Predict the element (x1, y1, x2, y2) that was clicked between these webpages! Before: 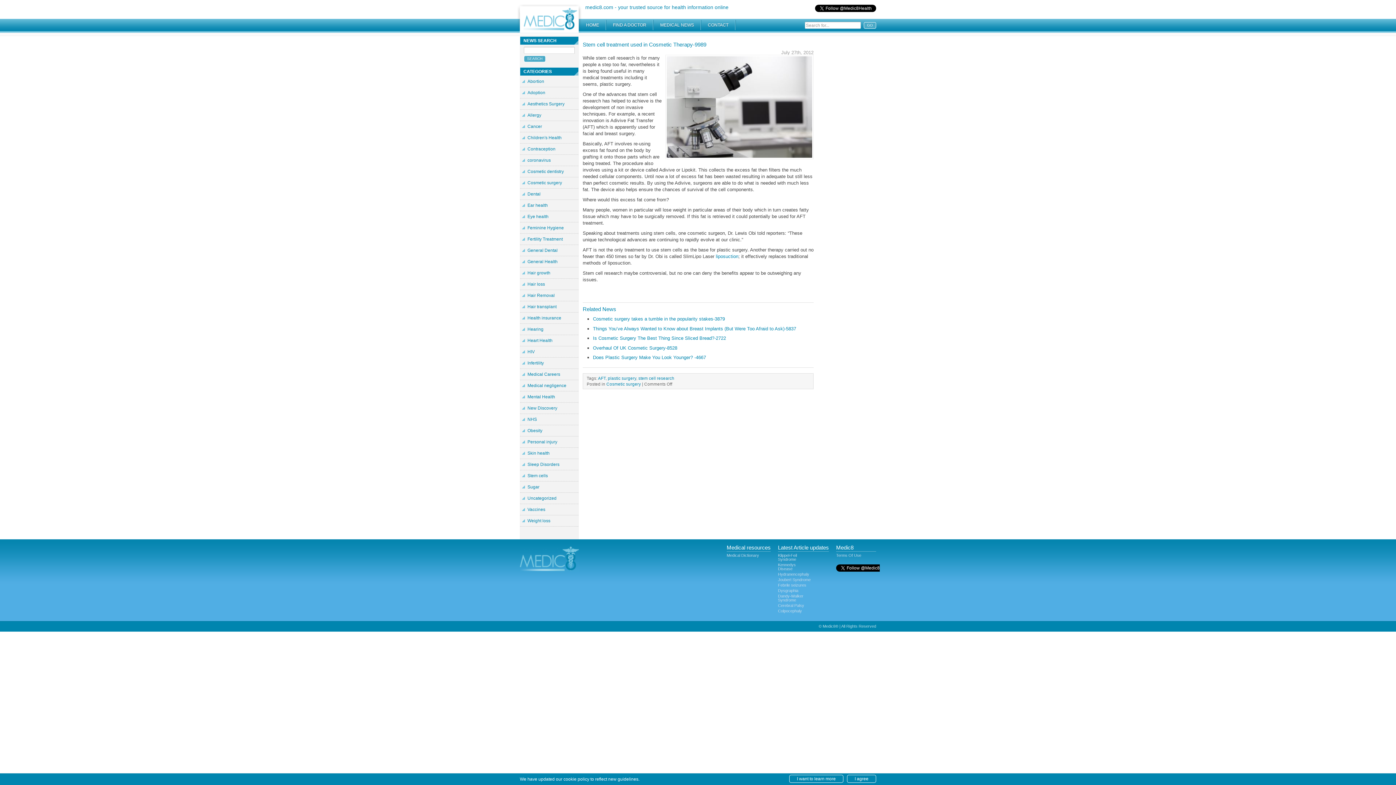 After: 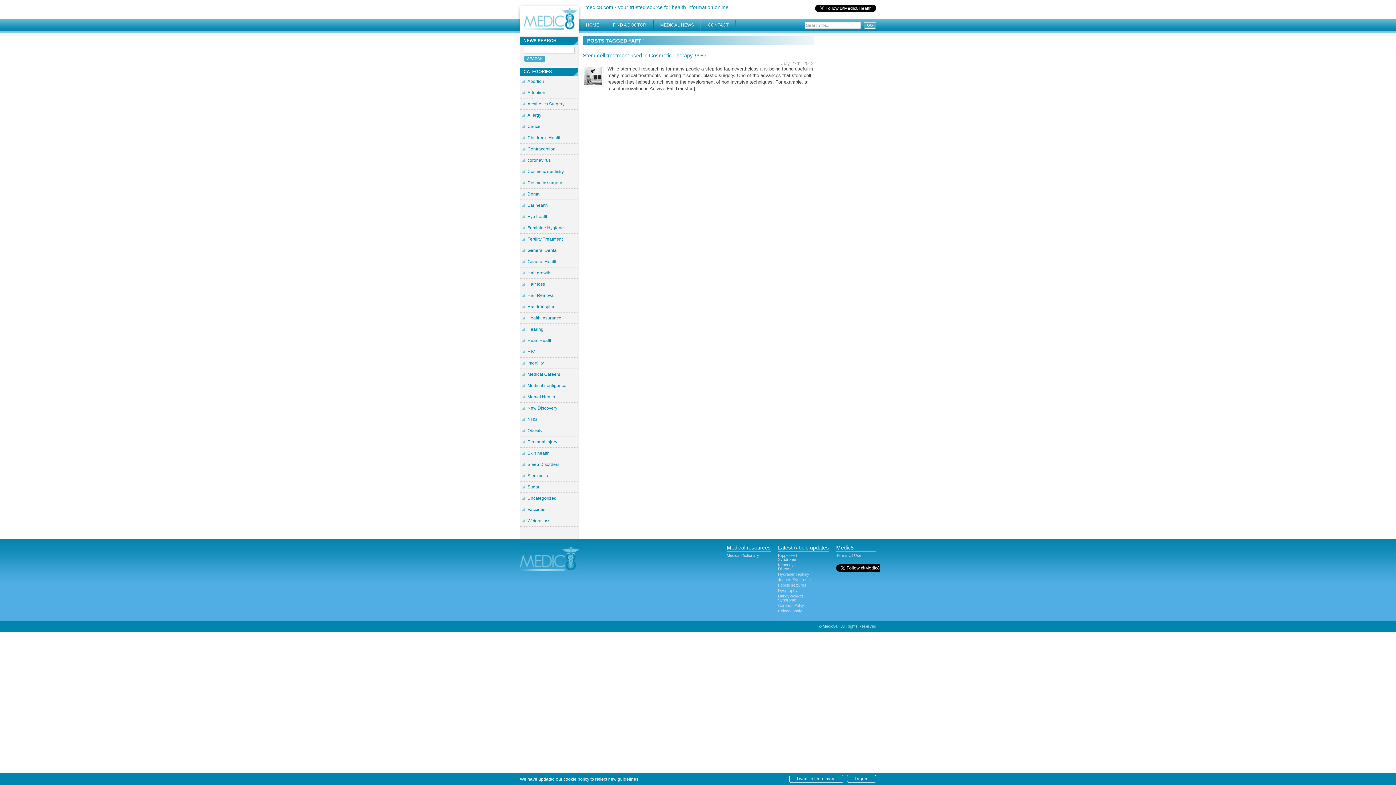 Action: bbox: (598, 375, 605, 380) label: AFT